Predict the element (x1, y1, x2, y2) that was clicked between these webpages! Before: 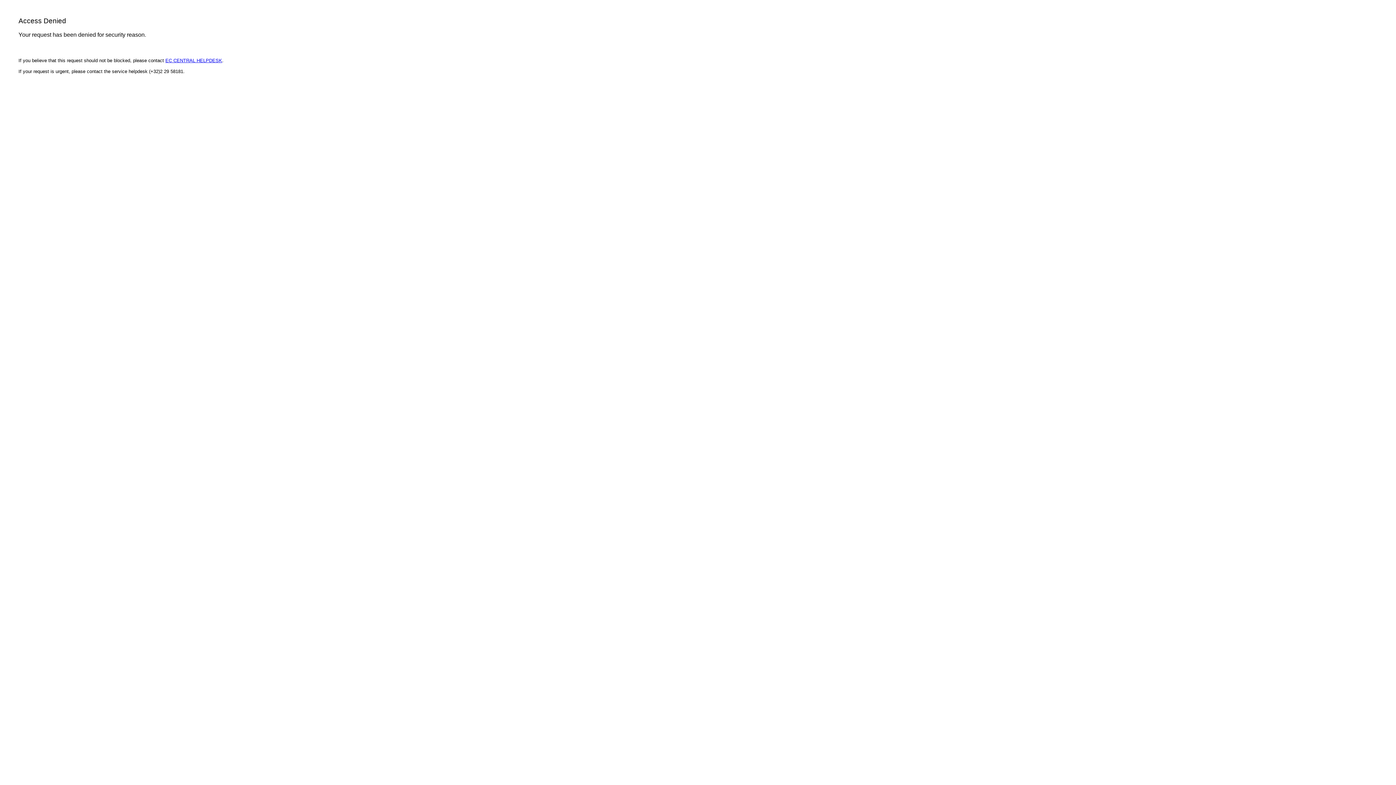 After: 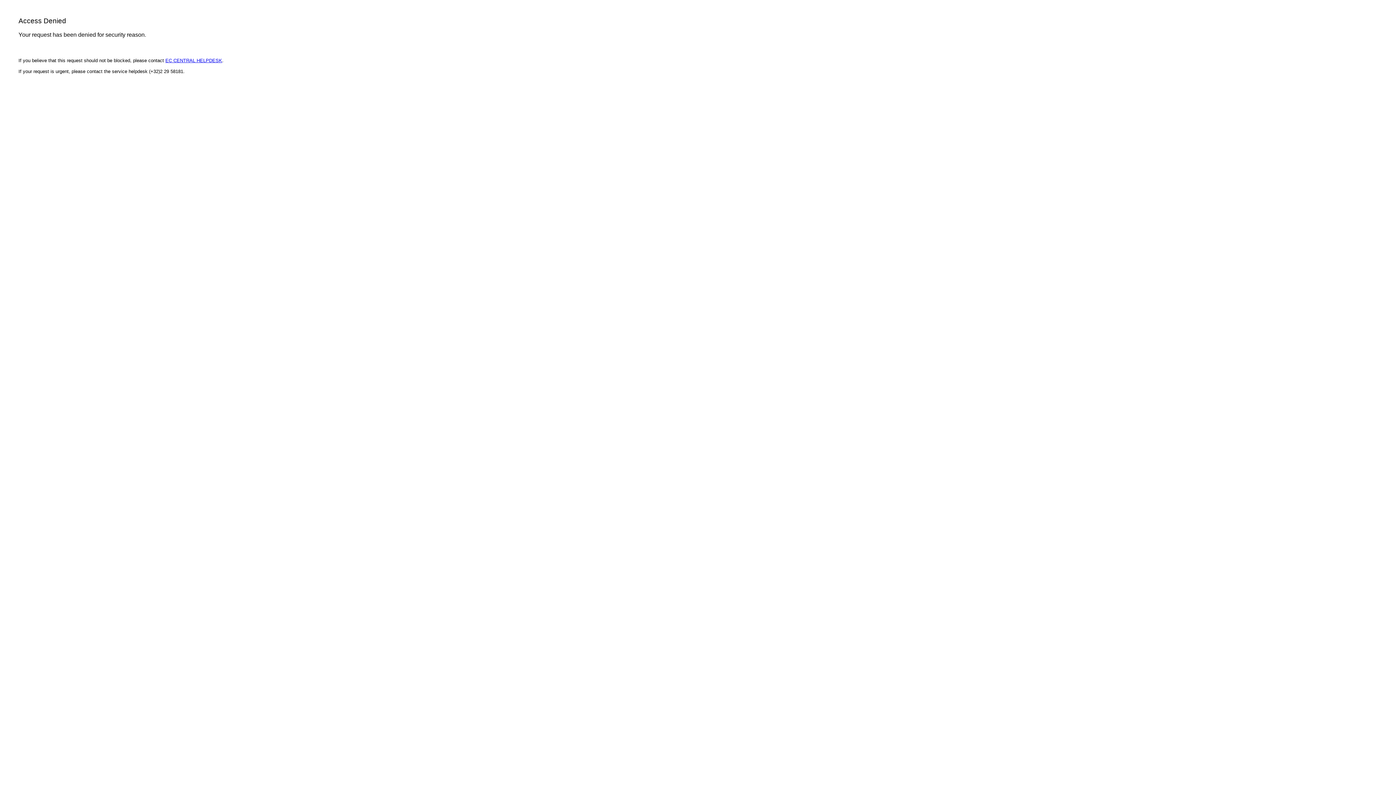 Action: bbox: (165, 57, 222, 63) label: EC CENTRAL HELPDESK